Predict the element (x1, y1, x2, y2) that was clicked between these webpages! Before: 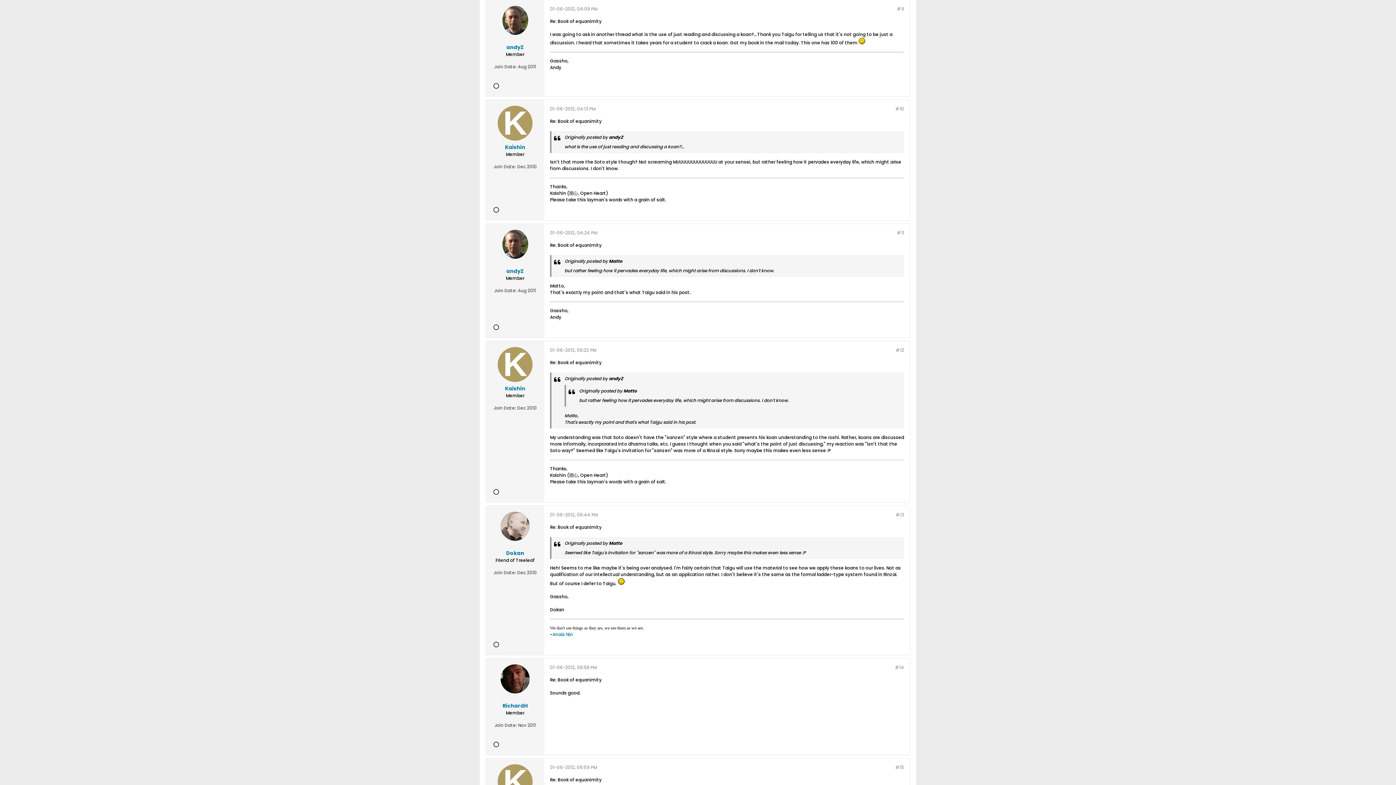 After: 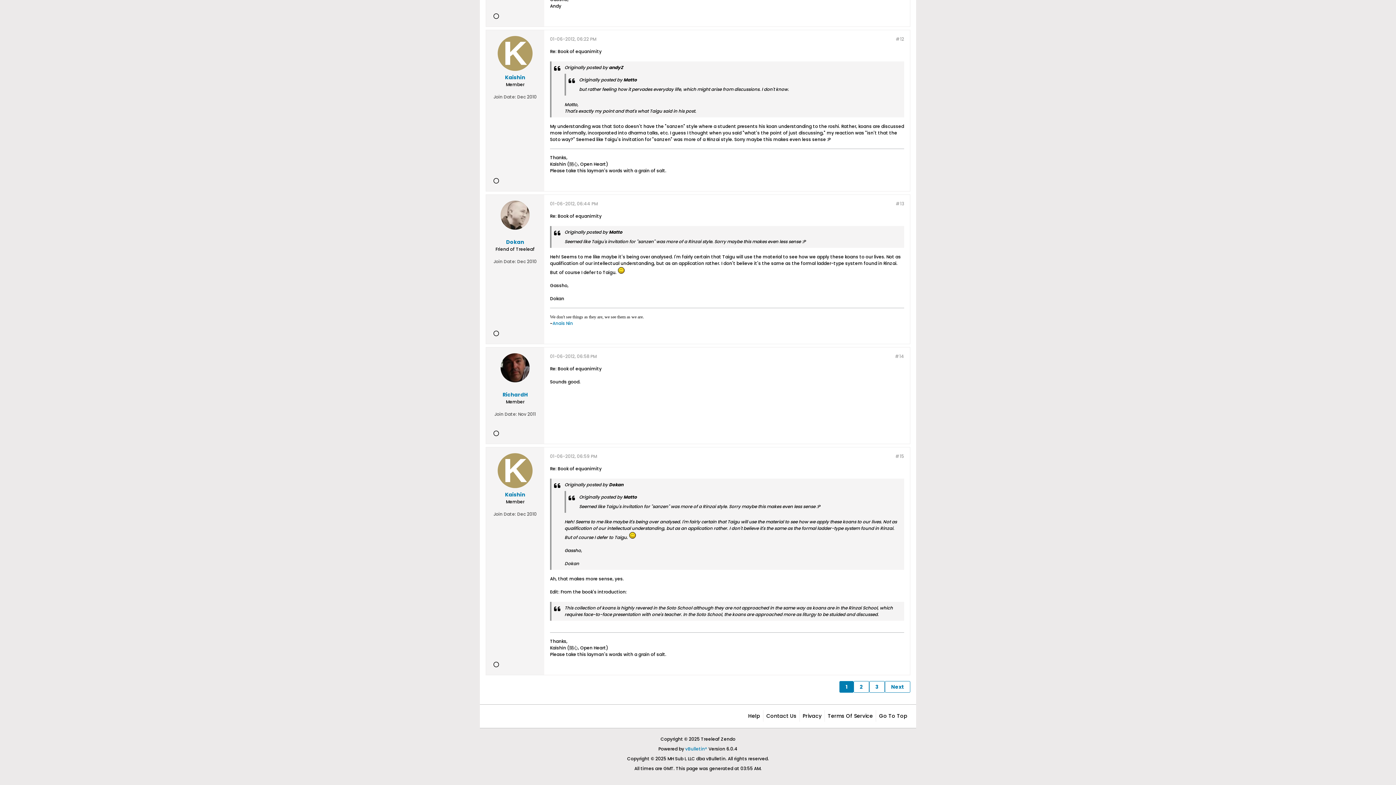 Action: label: #12 bbox: (896, 347, 904, 353)